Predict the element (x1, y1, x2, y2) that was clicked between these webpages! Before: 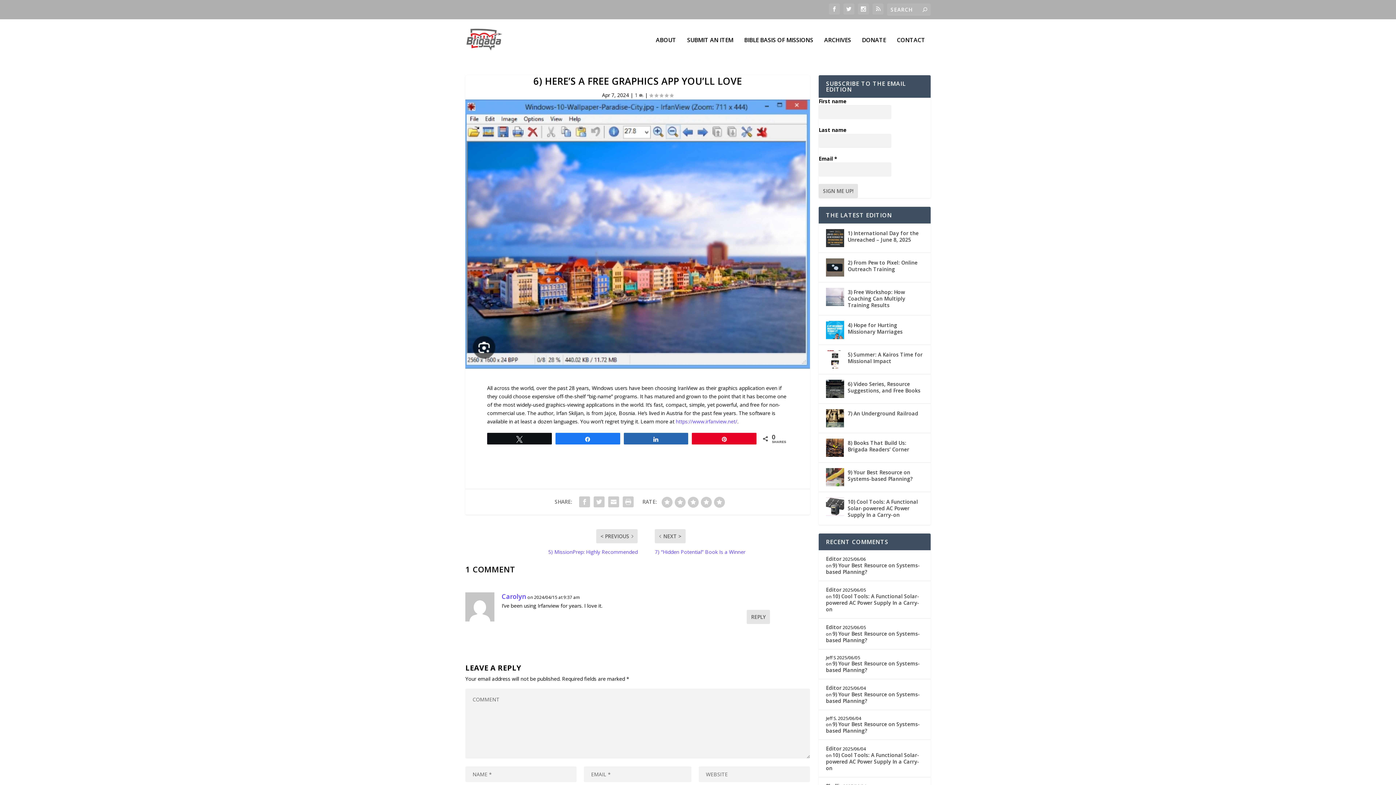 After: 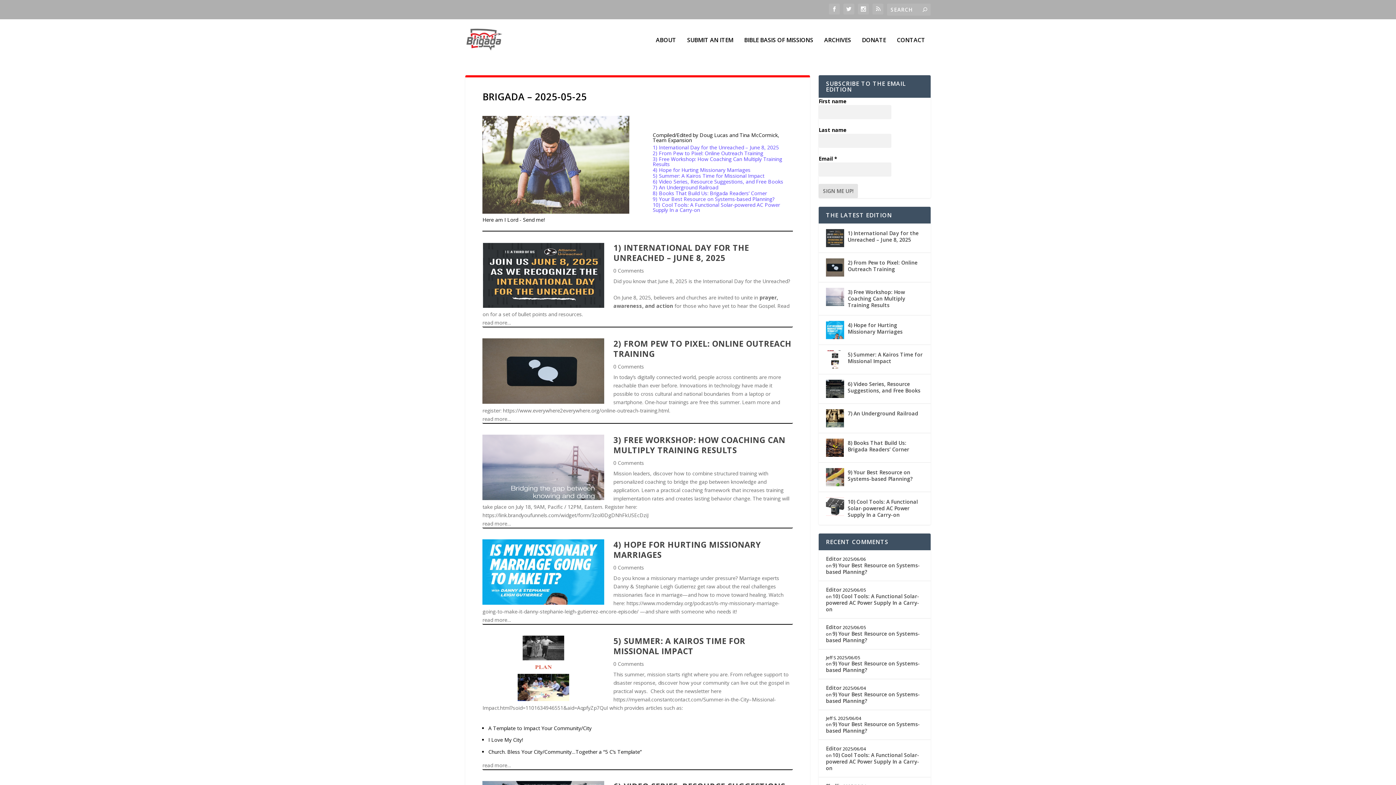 Action: label: Editor bbox: (826, 555, 841, 562)